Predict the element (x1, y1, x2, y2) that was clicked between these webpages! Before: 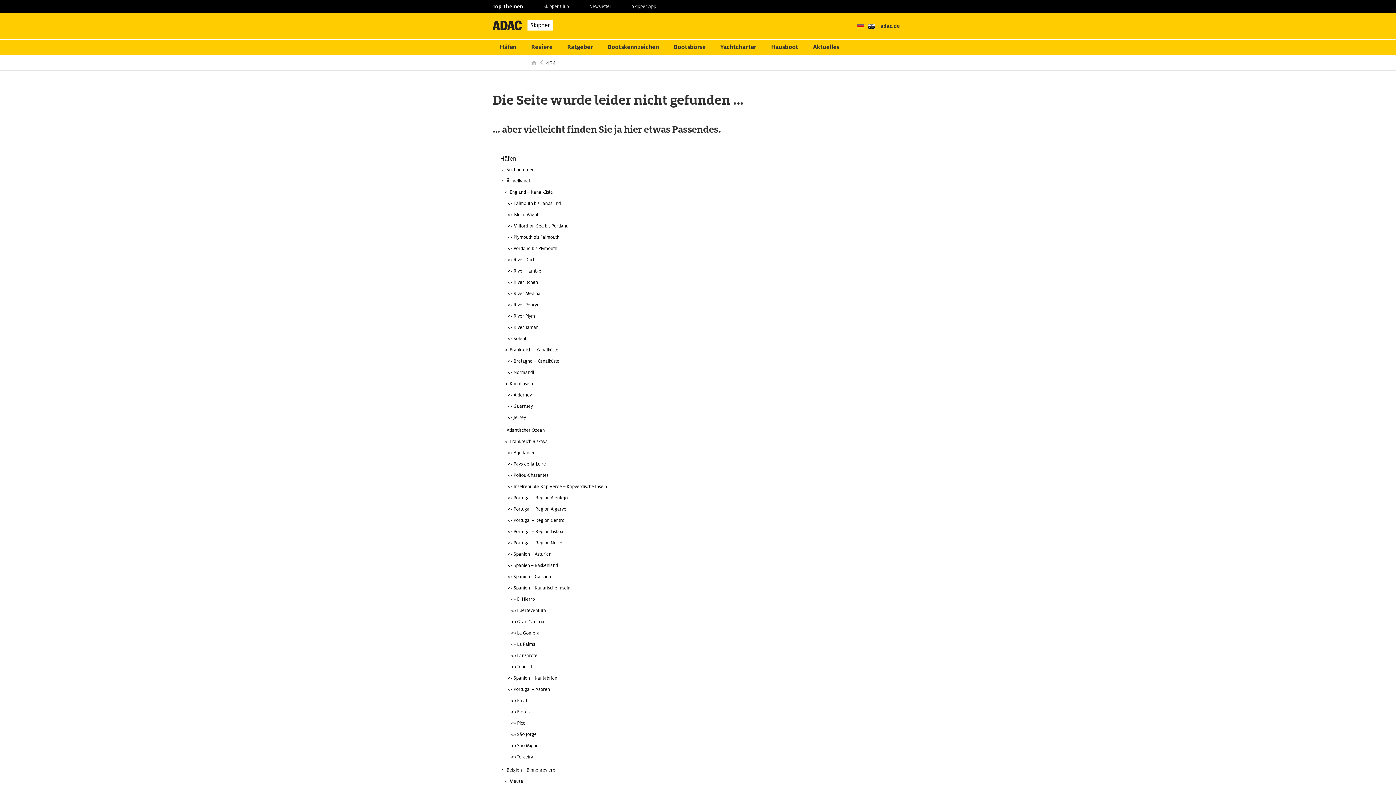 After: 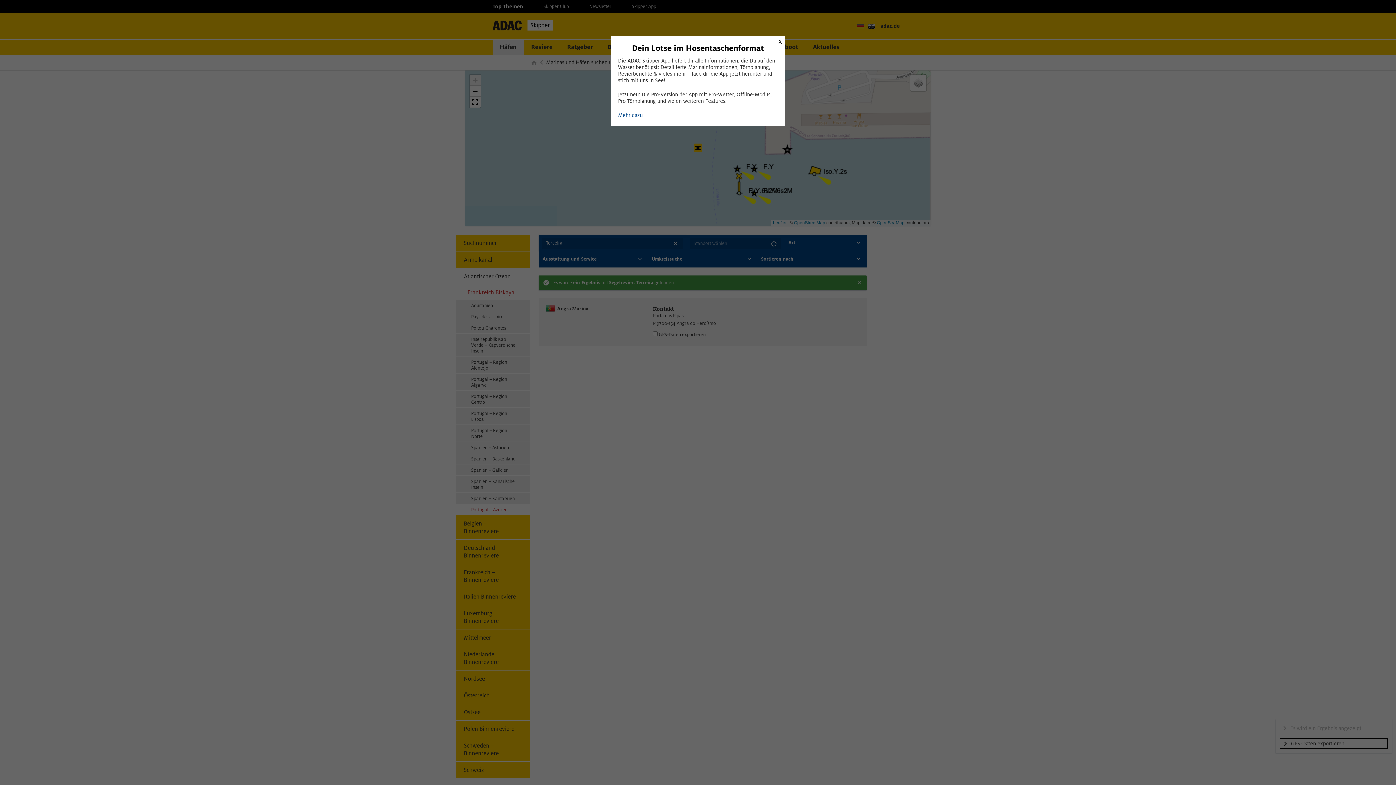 Action: bbox: (492, 752, 903, 763) label: Terceira